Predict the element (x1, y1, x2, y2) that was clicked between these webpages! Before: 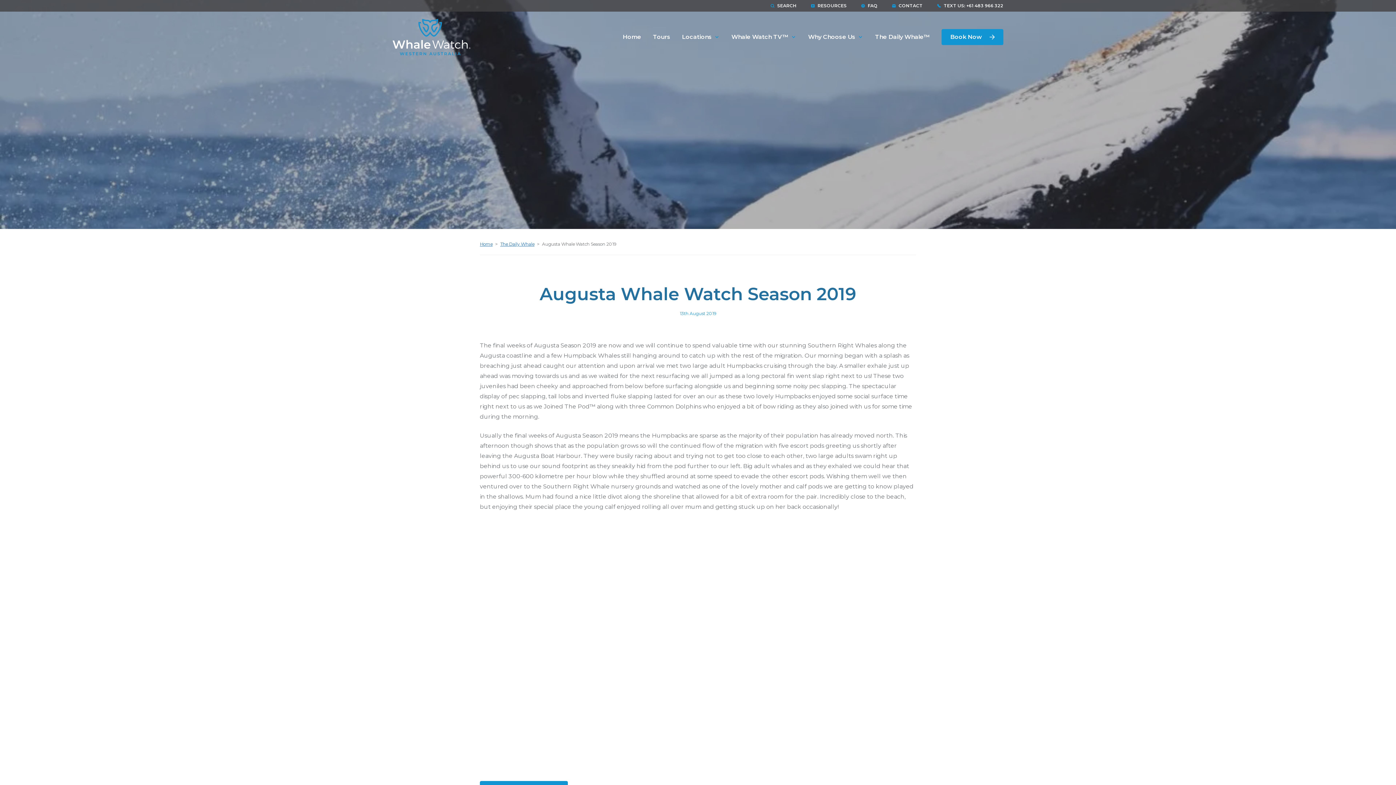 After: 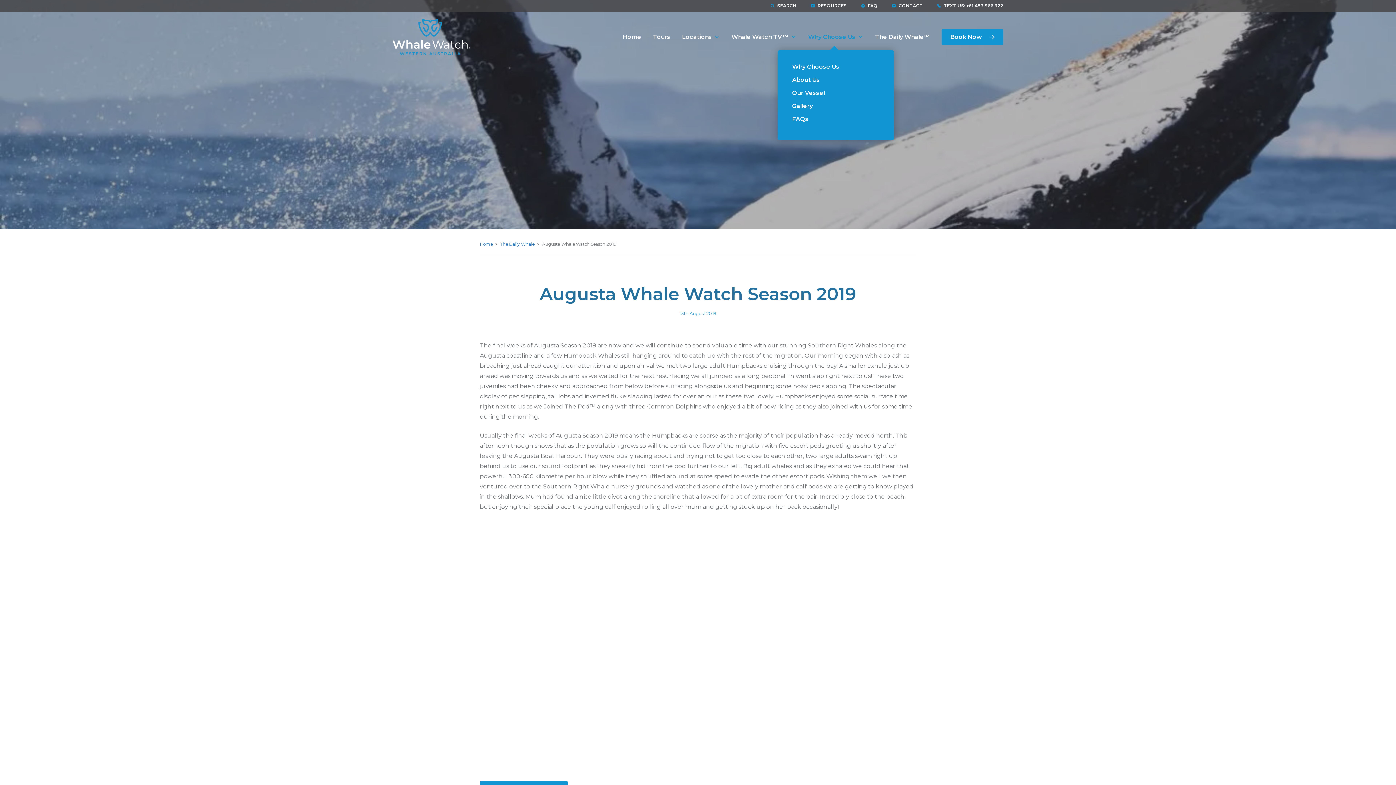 Action: bbox: (802, 26, 869, 48) label: Why Choose Us